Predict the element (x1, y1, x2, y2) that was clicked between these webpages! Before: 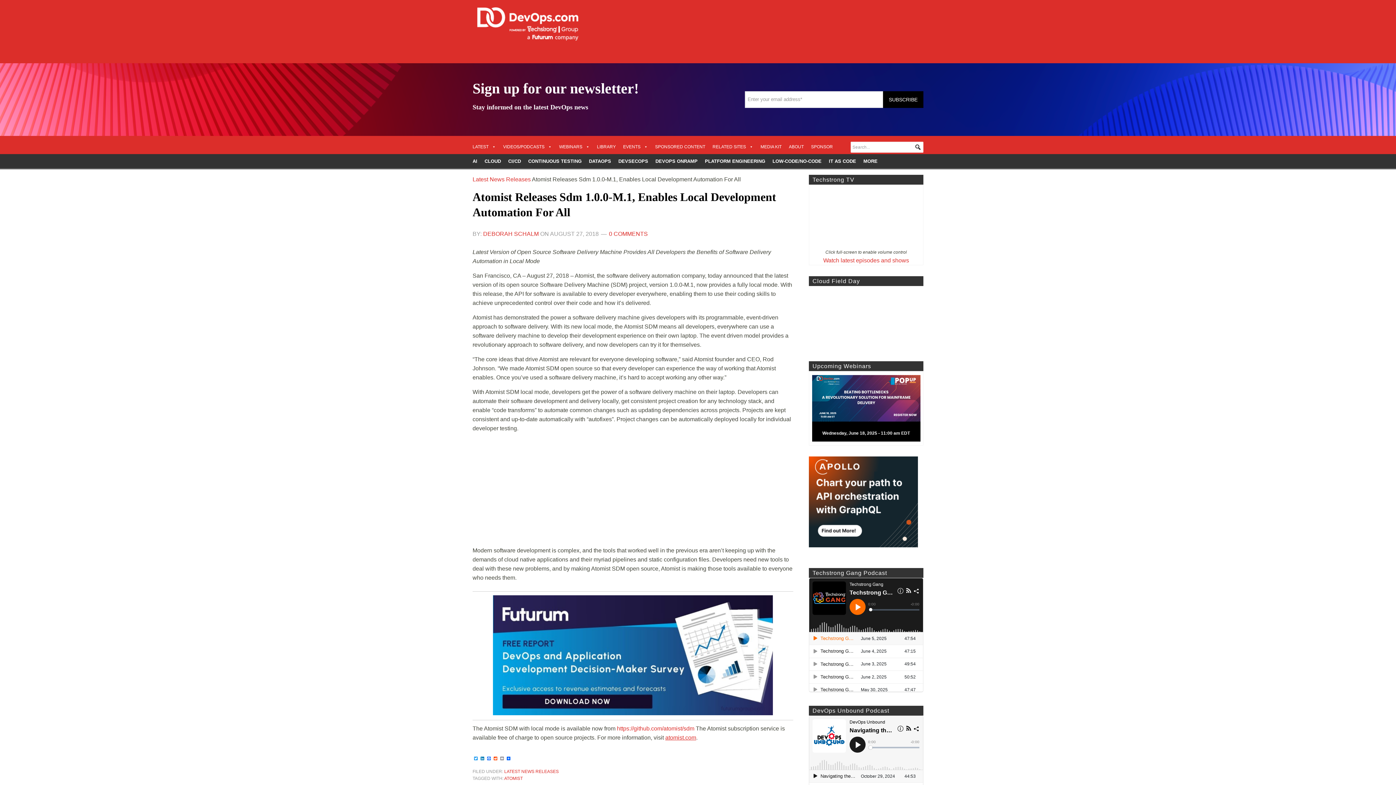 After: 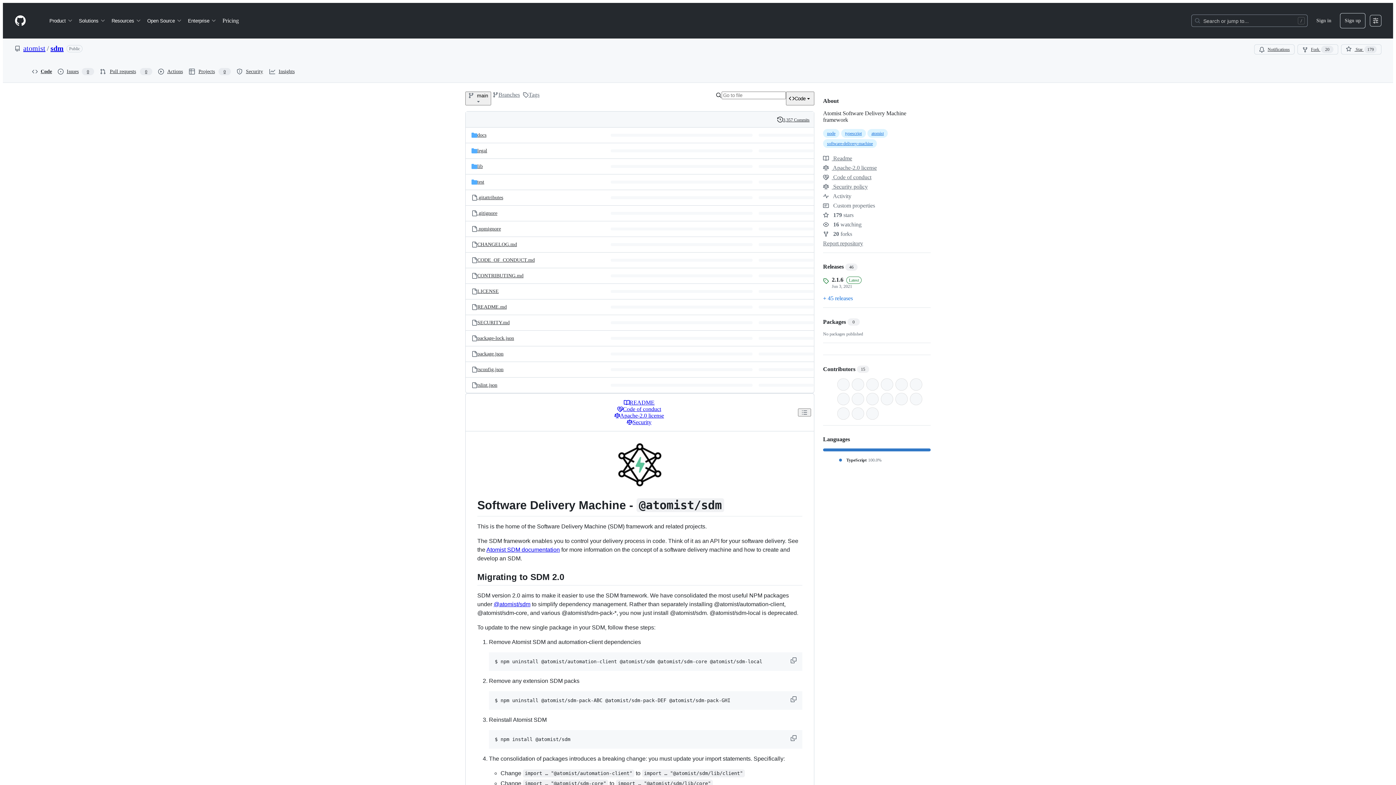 Action: bbox: (617, 725, 694, 732) label: https://github.com/atomist/sdm